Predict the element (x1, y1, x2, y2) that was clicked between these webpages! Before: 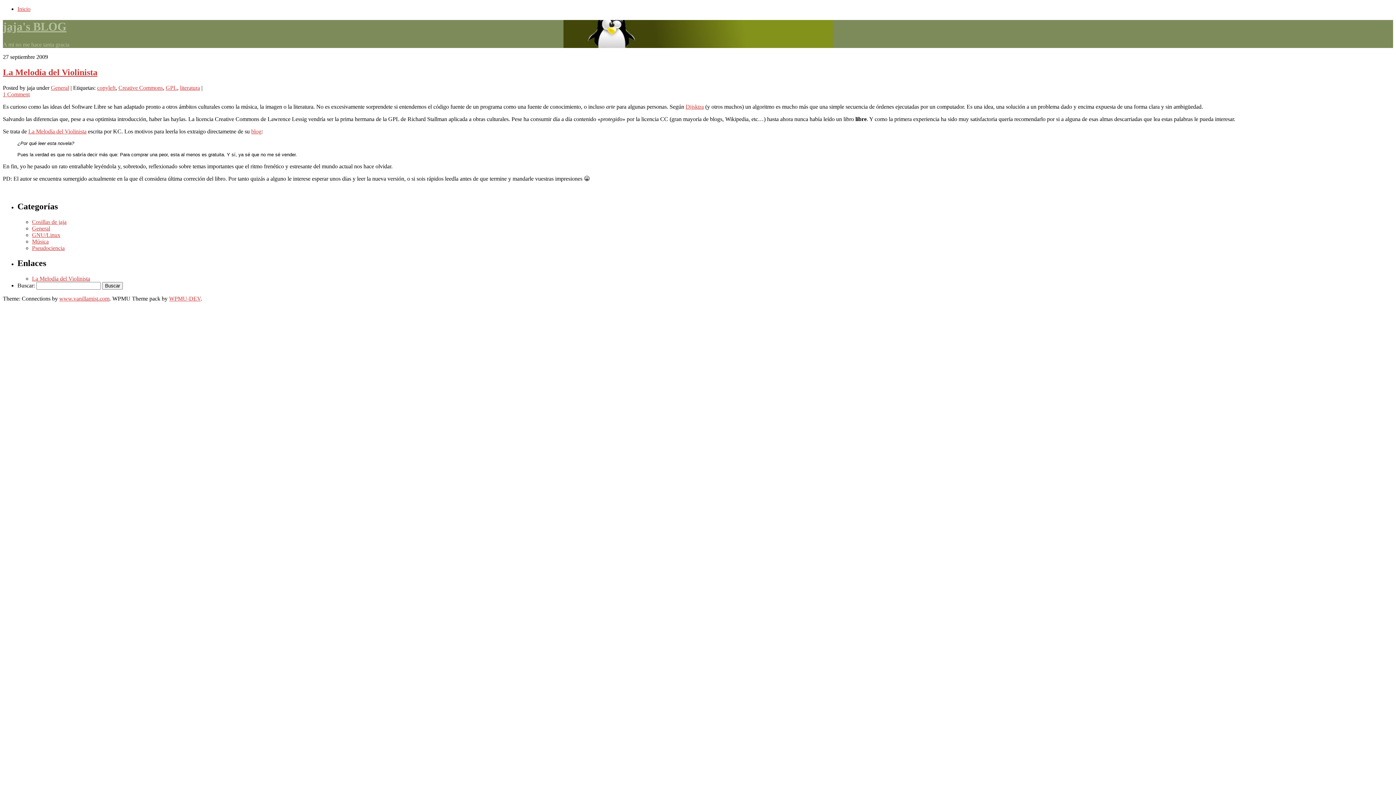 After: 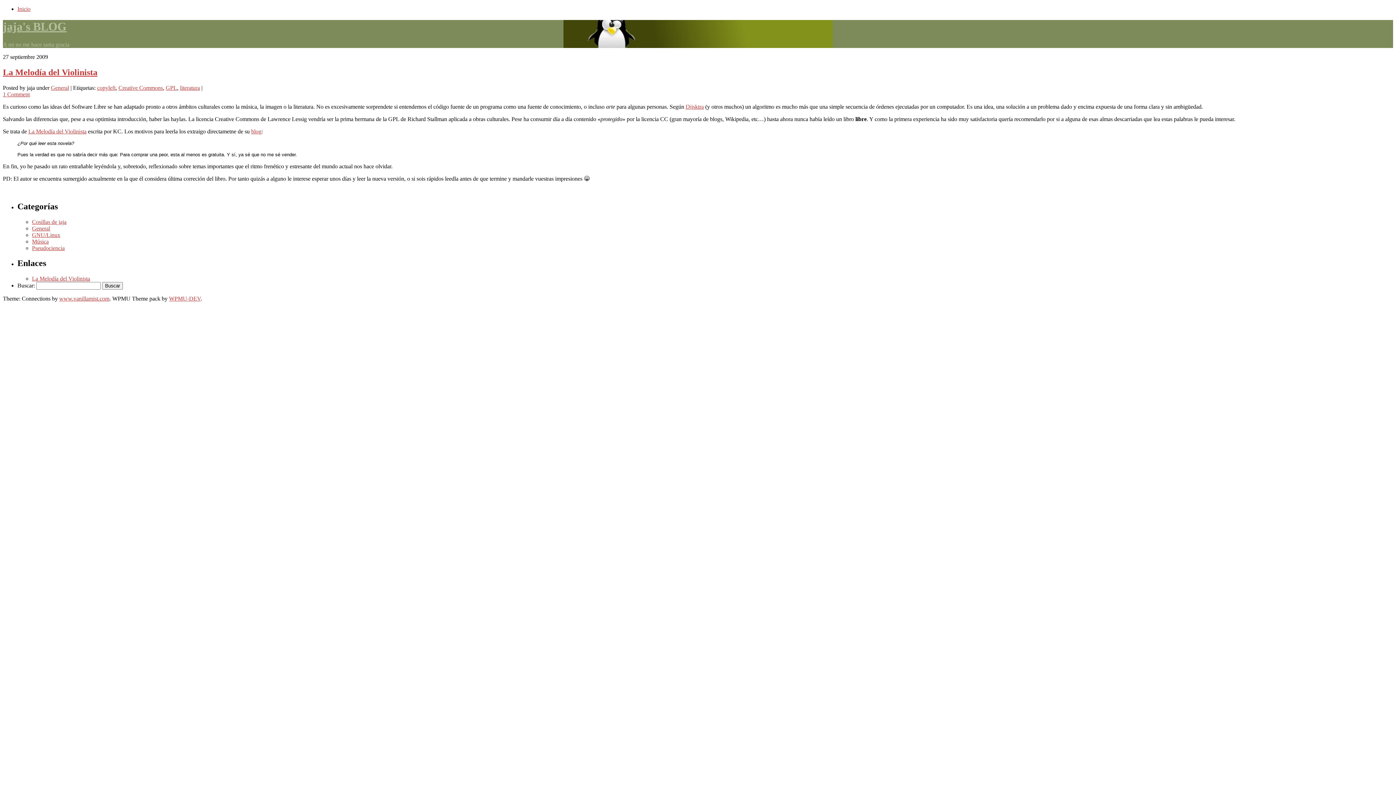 Action: label: La Melodía del Violinista bbox: (32, 275, 90, 281)